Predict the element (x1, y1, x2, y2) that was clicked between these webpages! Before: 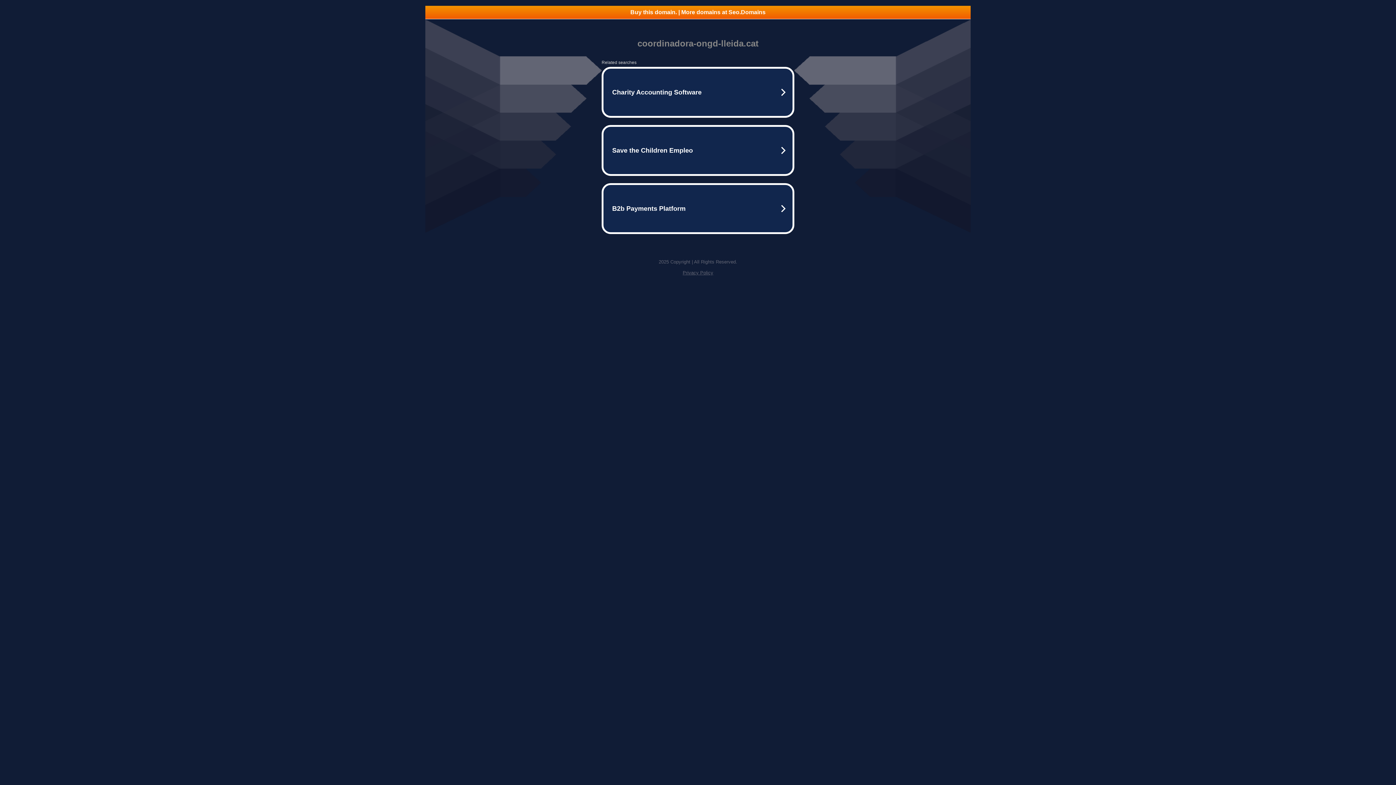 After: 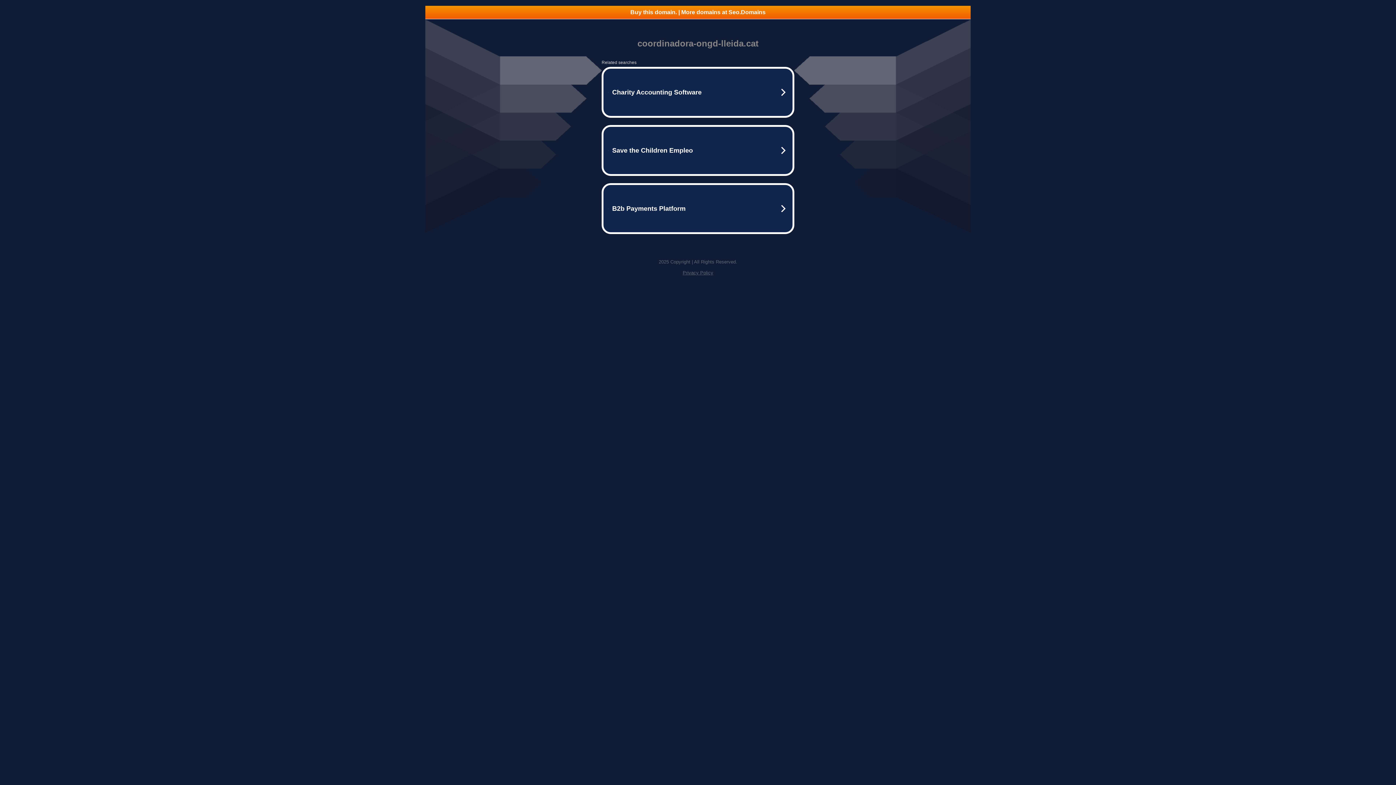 Action: label: Privacy Policy bbox: (682, 270, 713, 275)